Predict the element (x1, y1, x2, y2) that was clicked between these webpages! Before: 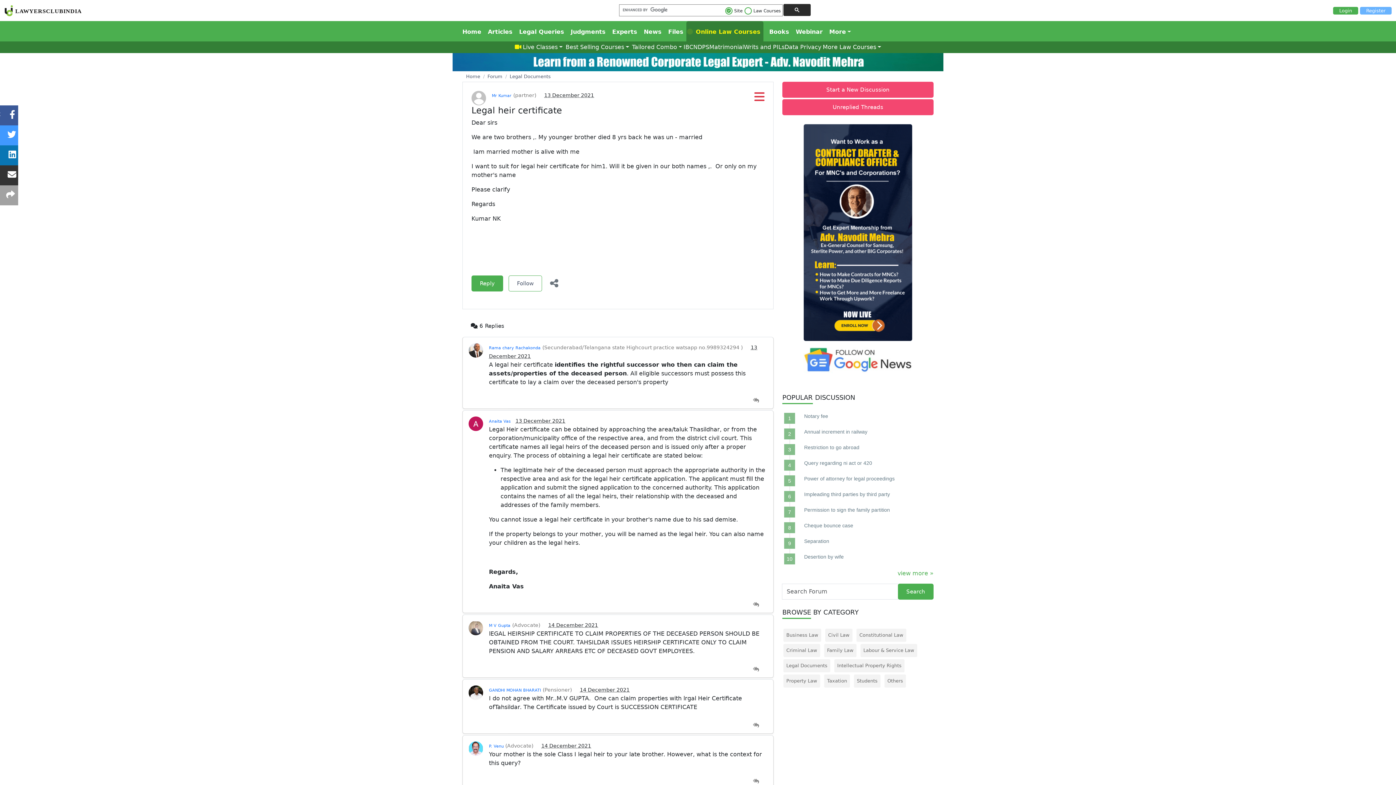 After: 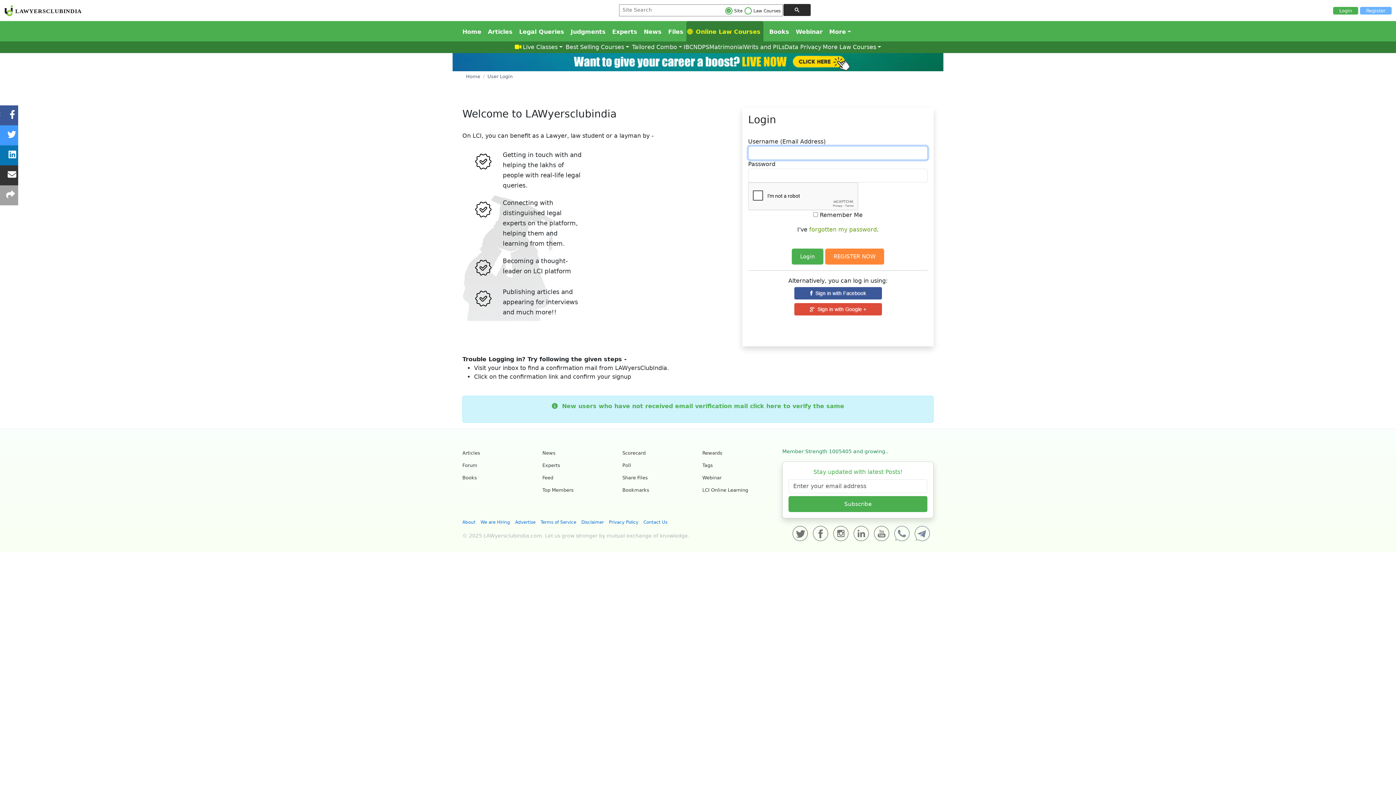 Action: label: Start a New Discussion bbox: (782, 81, 933, 97)